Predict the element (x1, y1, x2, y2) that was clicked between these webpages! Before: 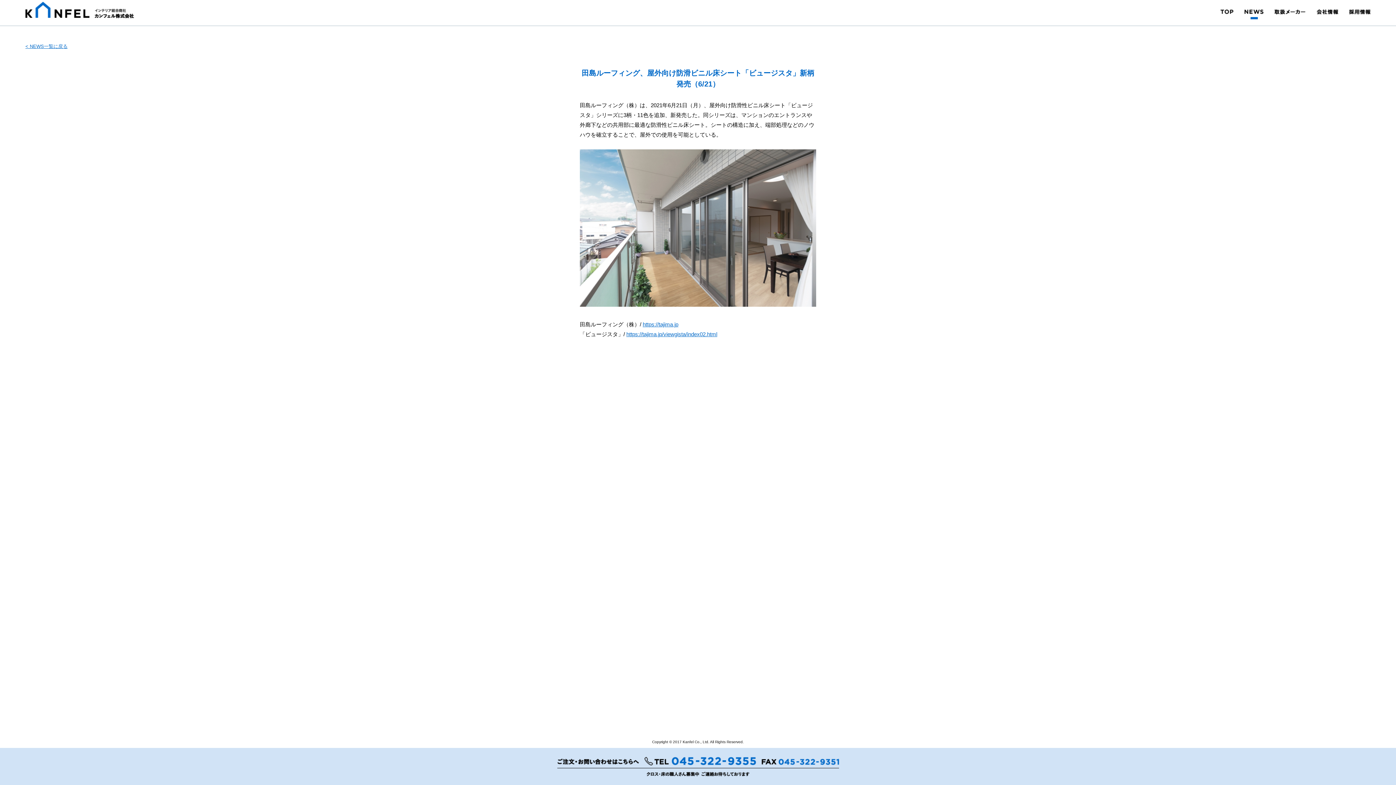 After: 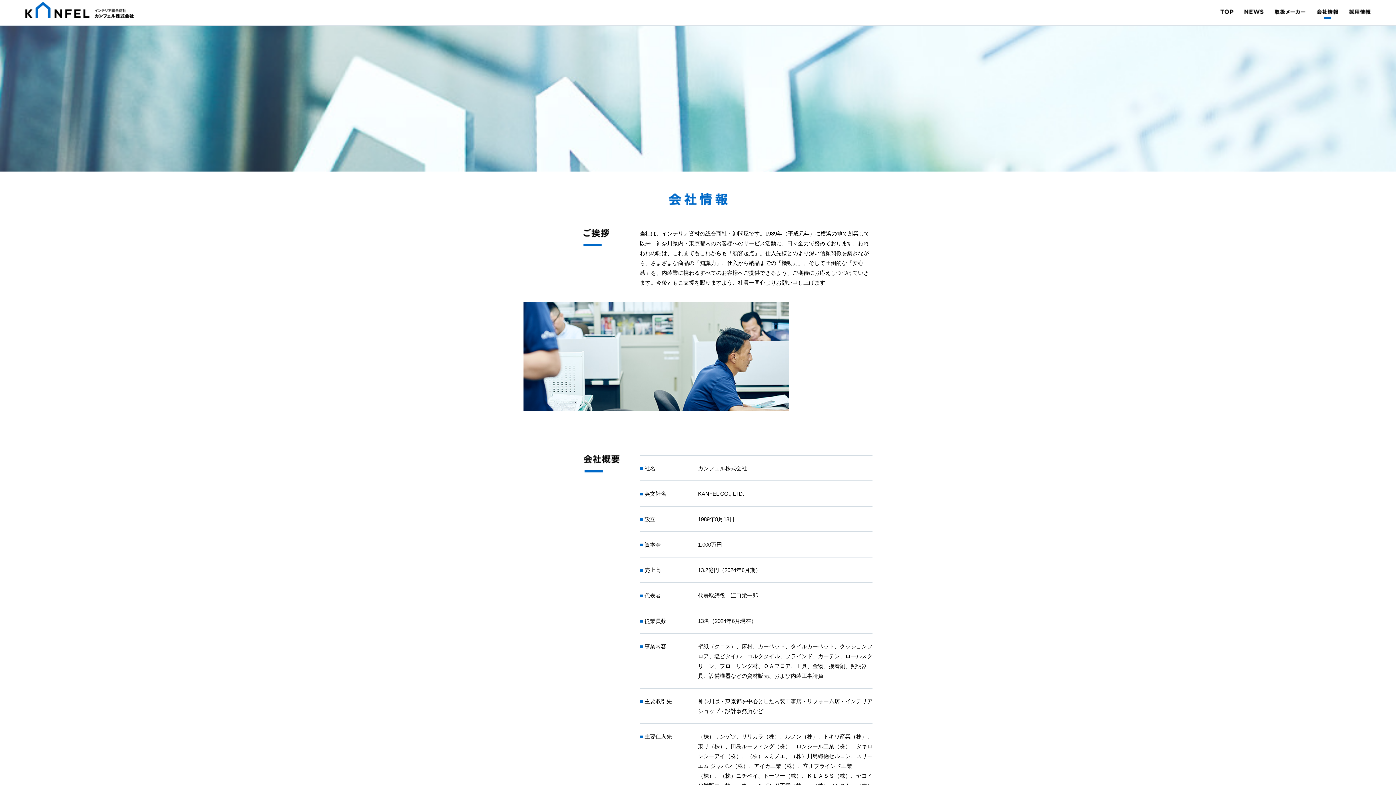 Action: bbox: (1317, 9, 1338, 16)